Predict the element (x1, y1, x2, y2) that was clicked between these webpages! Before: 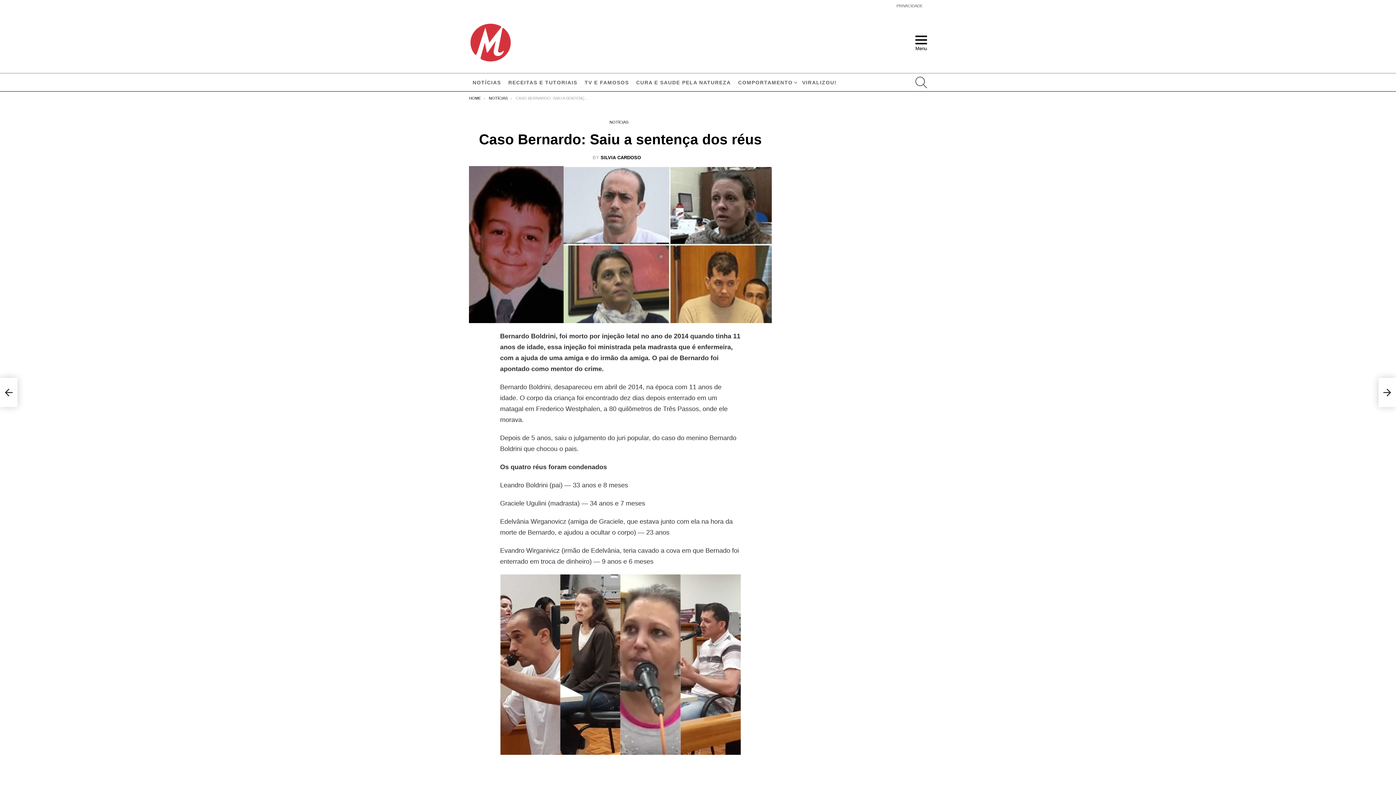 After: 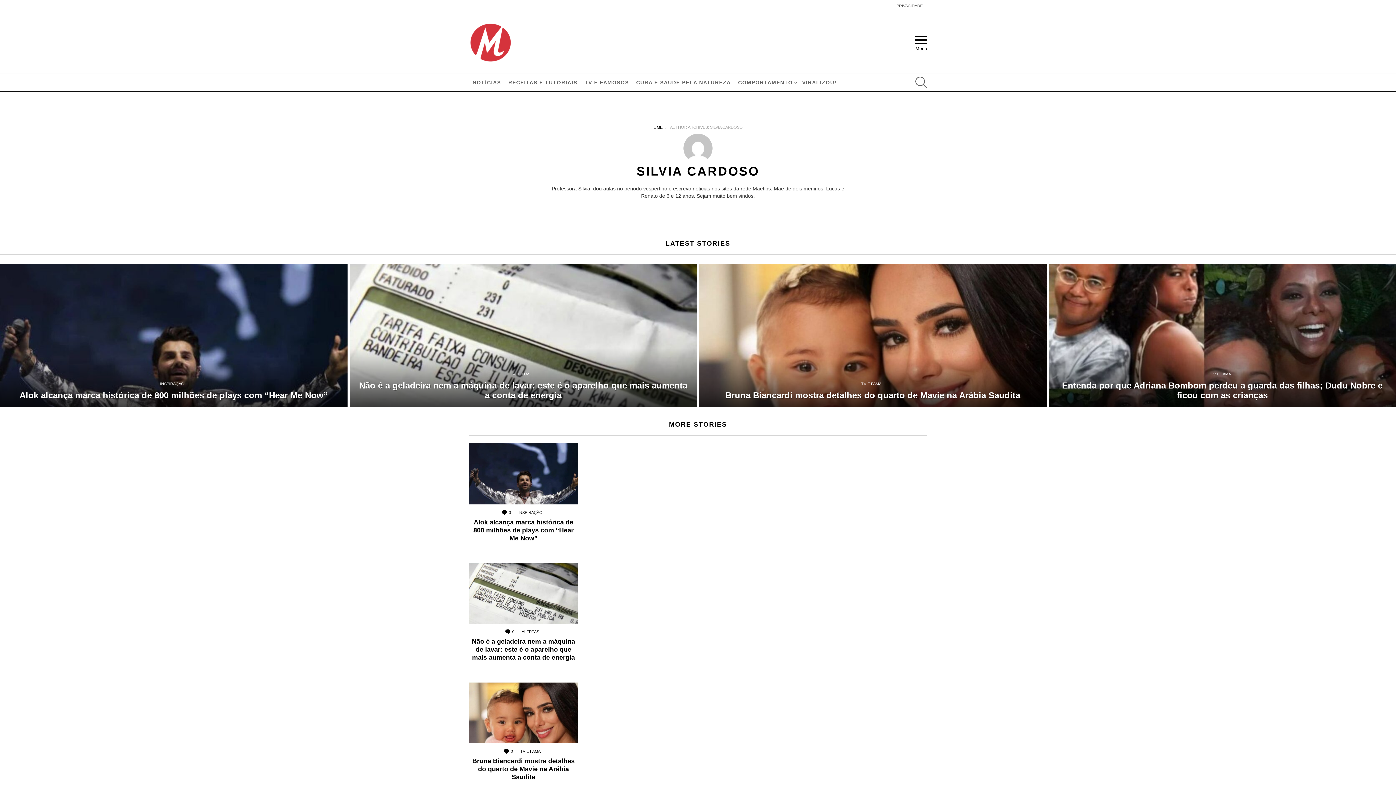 Action: label: SILVIA CARDOSO bbox: (600, 154, 641, 160)